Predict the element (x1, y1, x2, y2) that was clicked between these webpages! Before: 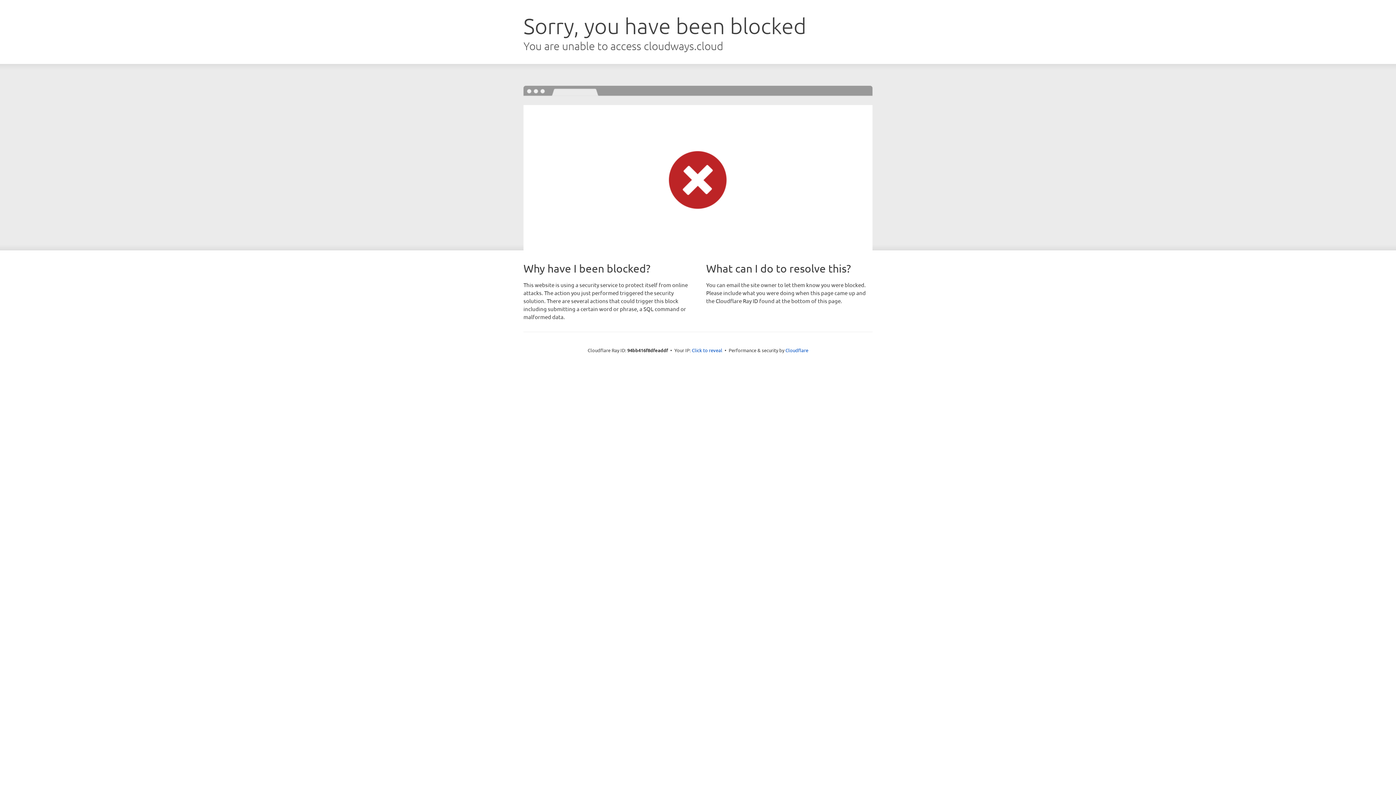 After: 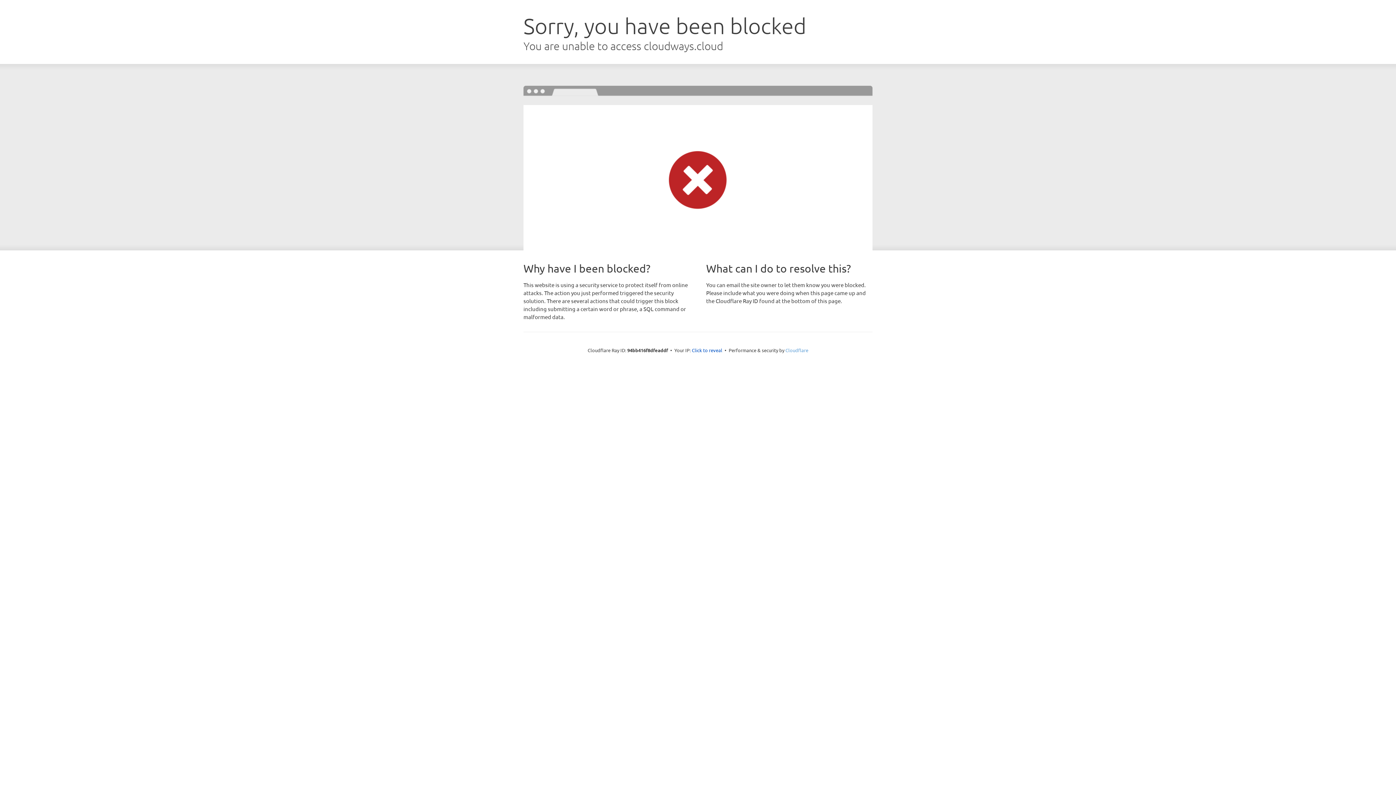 Action: bbox: (785, 347, 808, 353) label: Cloudflare